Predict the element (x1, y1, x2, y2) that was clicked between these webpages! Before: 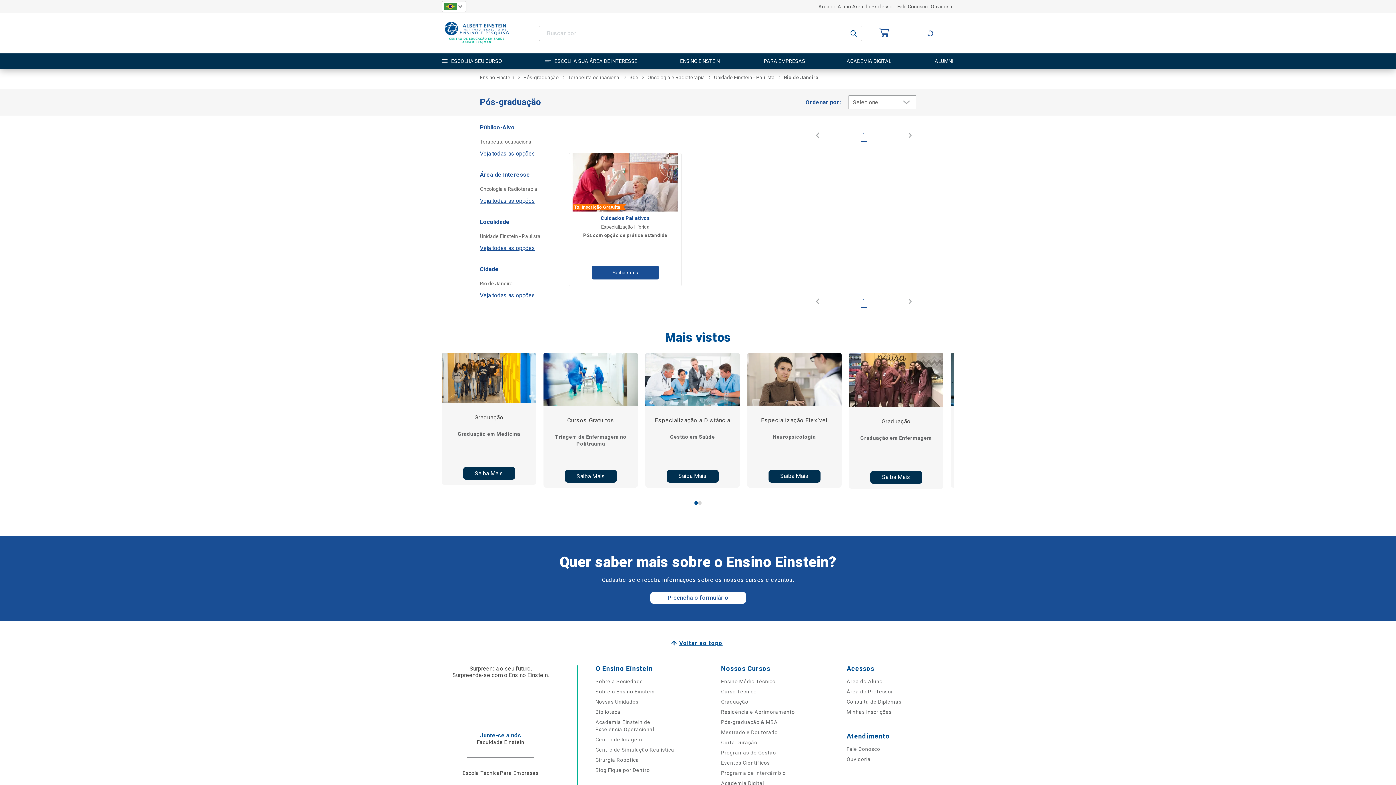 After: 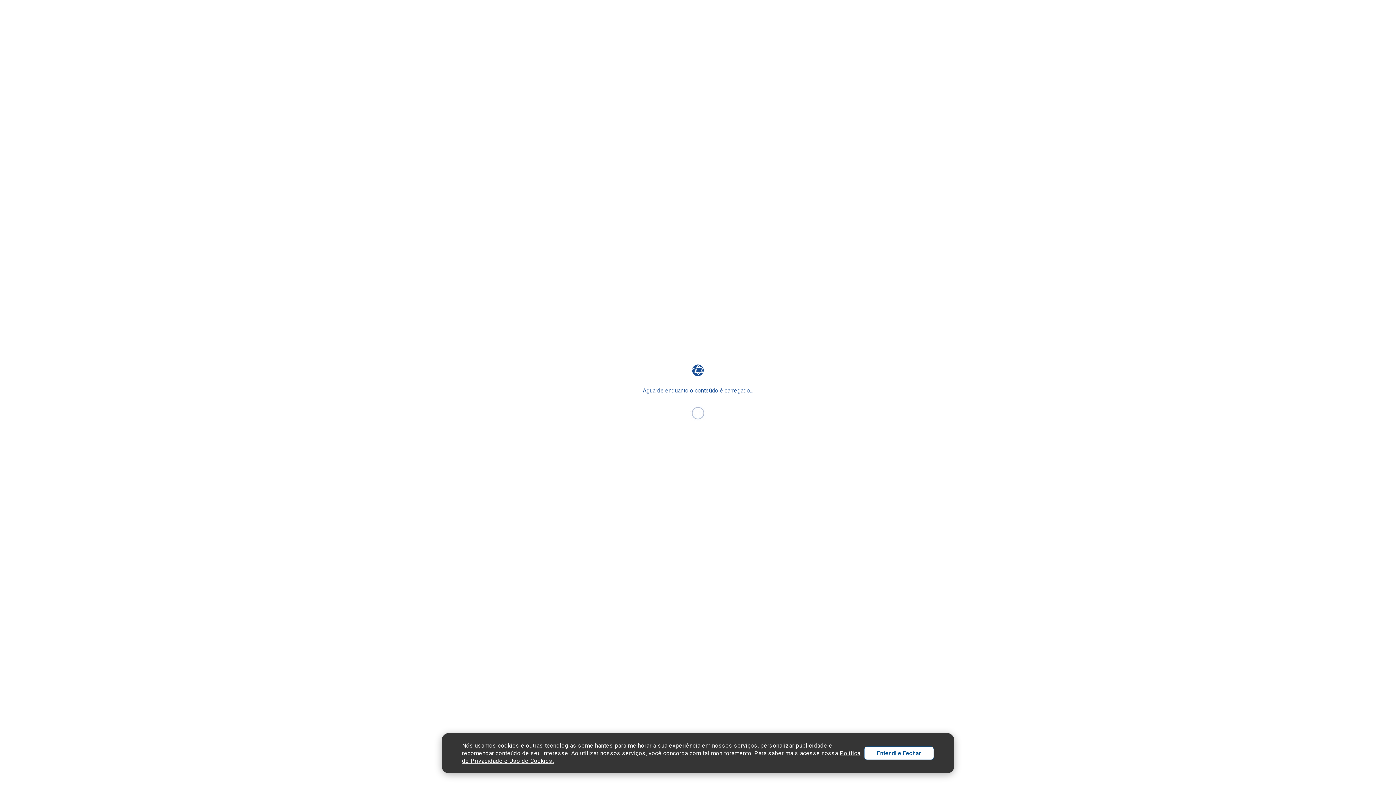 Action: label: Saiba Mais bbox: (564, 470, 616, 482)